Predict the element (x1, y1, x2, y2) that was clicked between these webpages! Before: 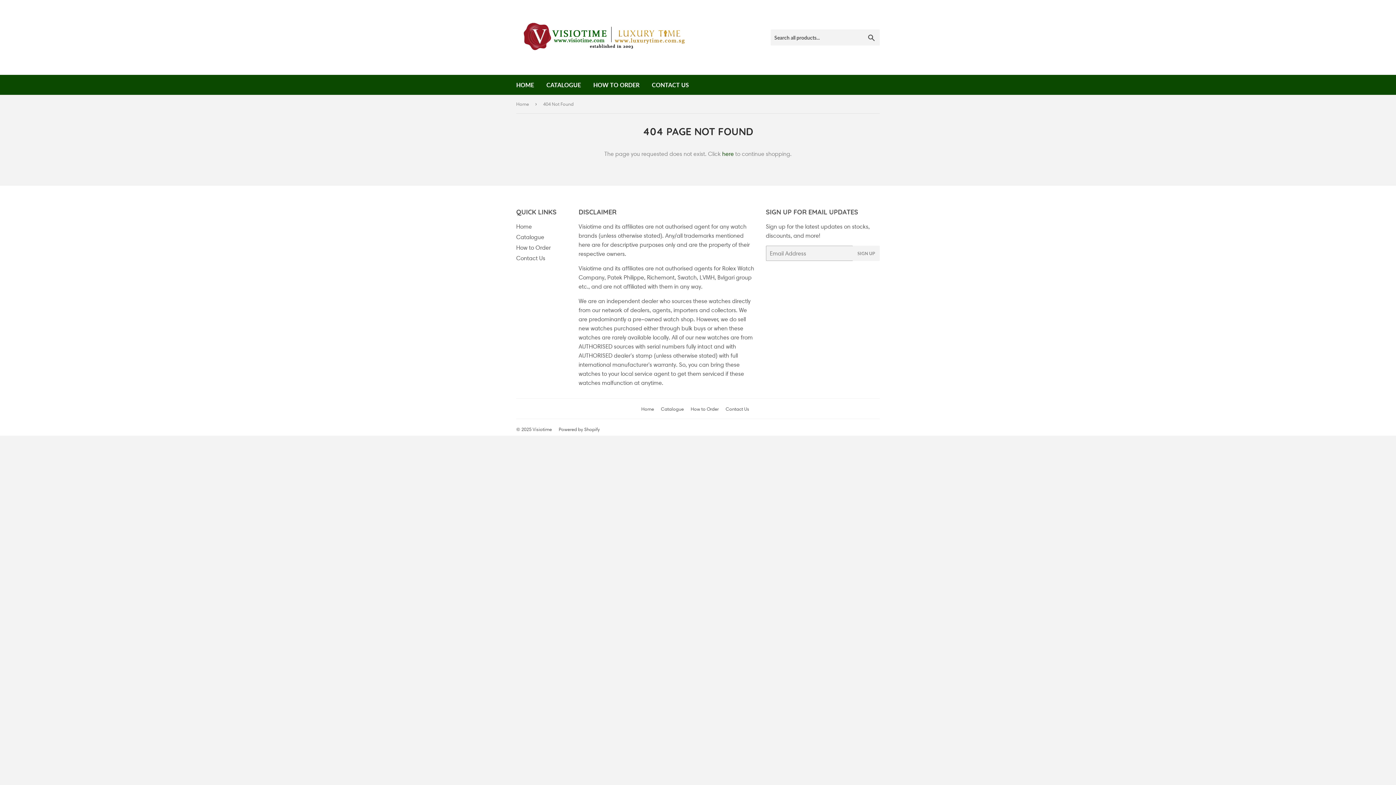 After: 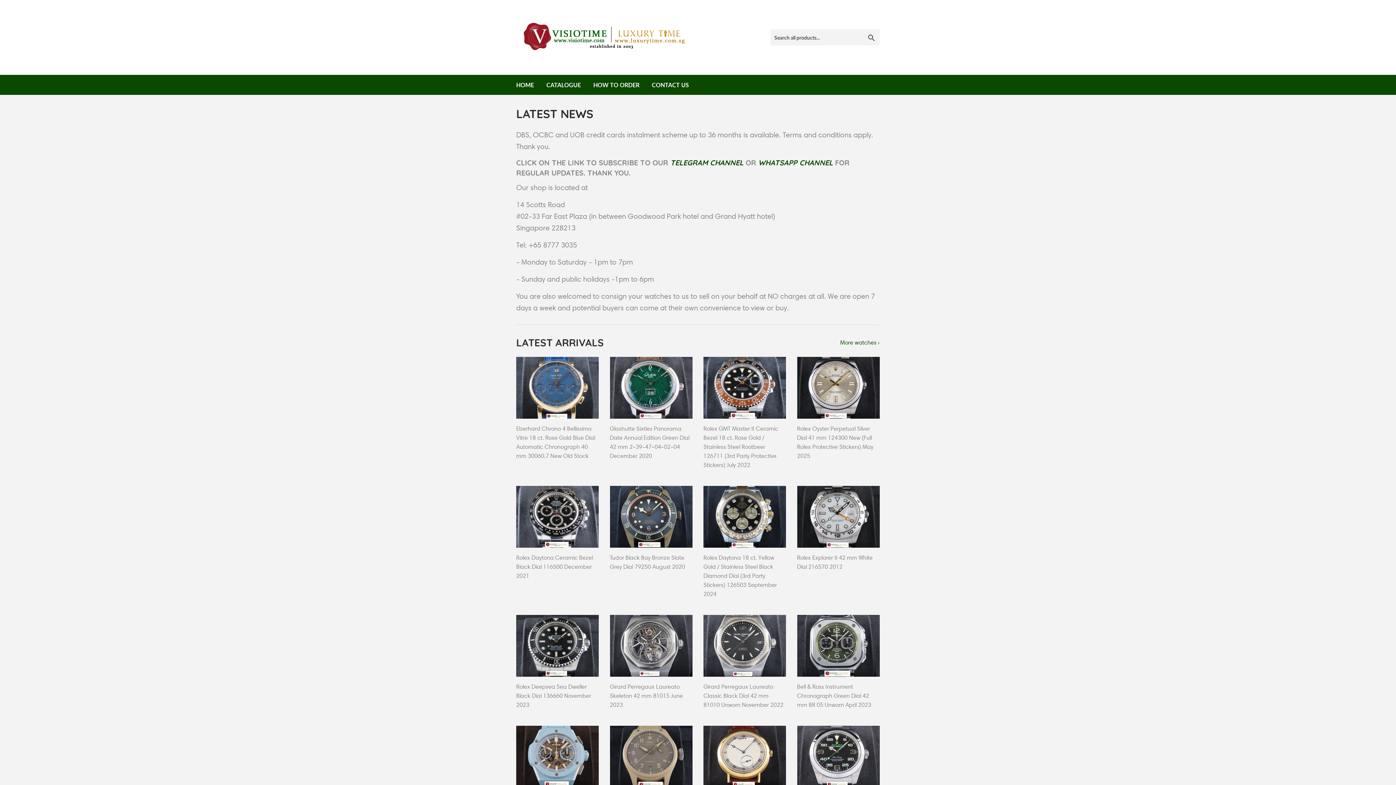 Action: label: Home bbox: (516, 94, 531, 113)